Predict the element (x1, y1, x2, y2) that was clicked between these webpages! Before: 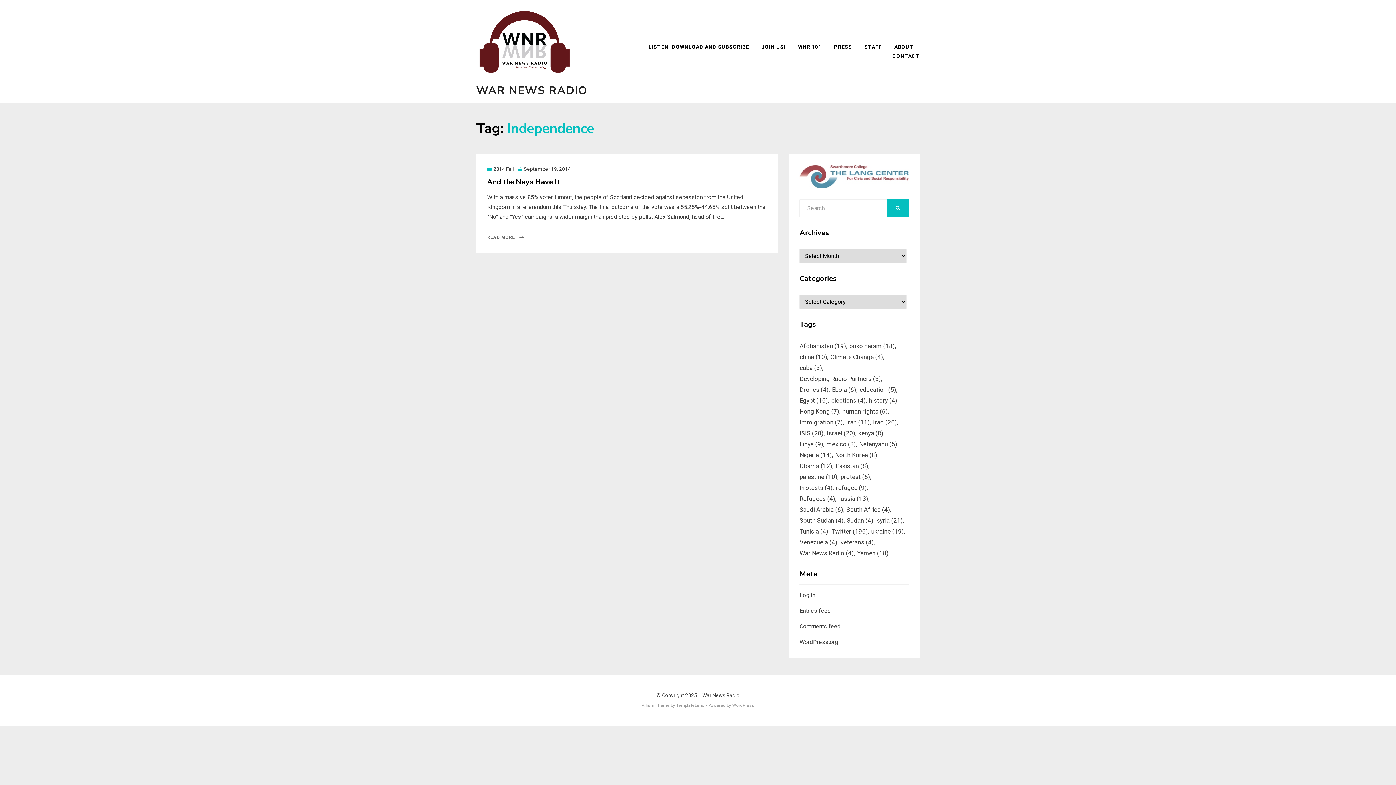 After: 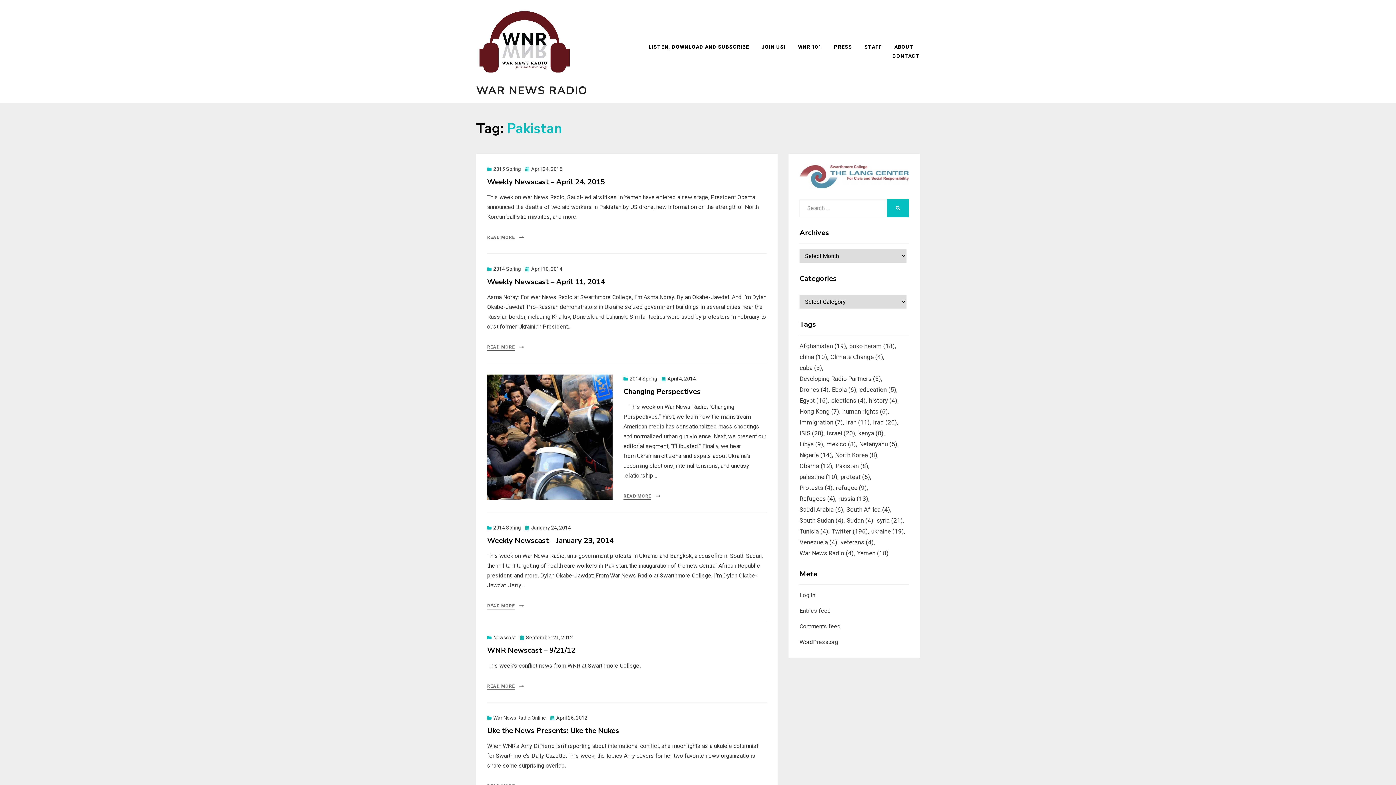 Action: label: Pakistan (8 items) bbox: (835, 460, 871, 471)